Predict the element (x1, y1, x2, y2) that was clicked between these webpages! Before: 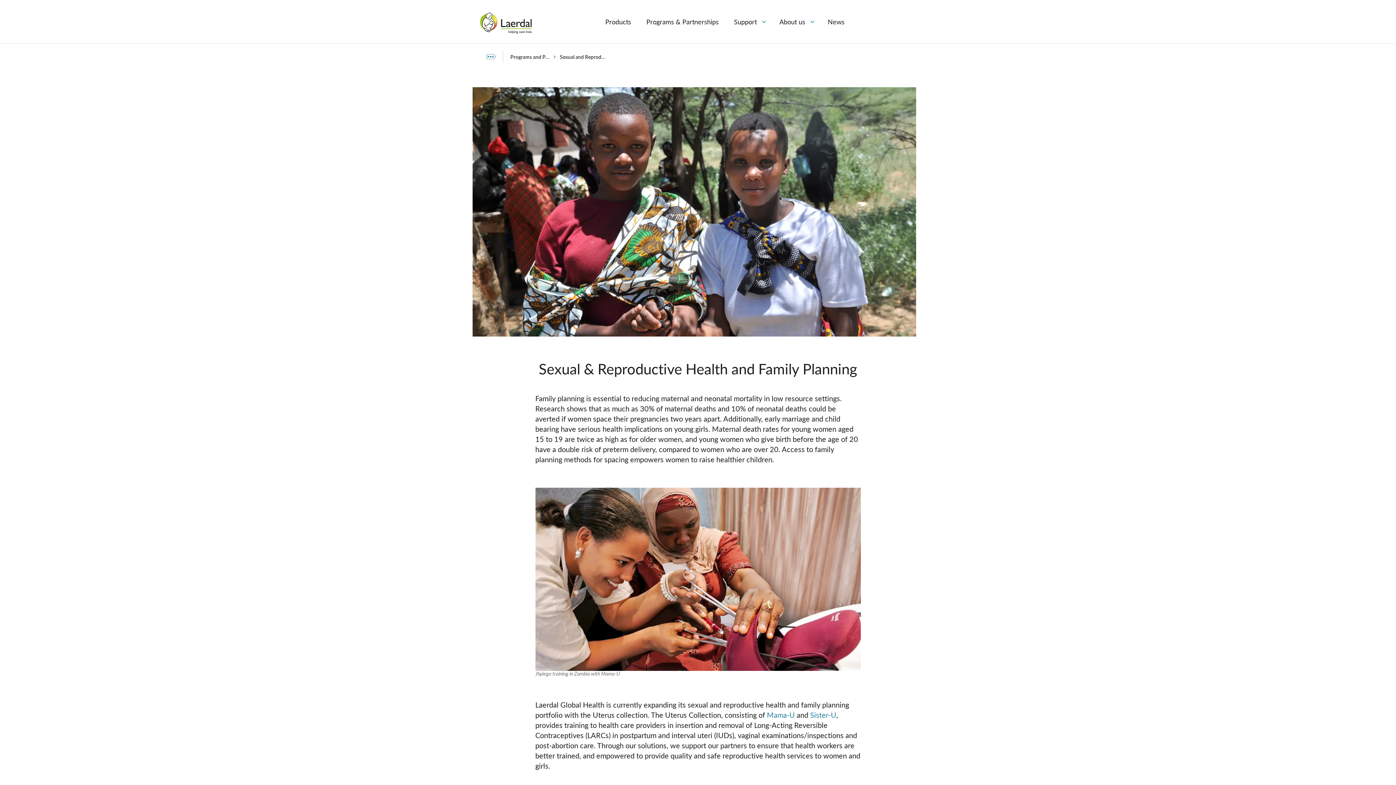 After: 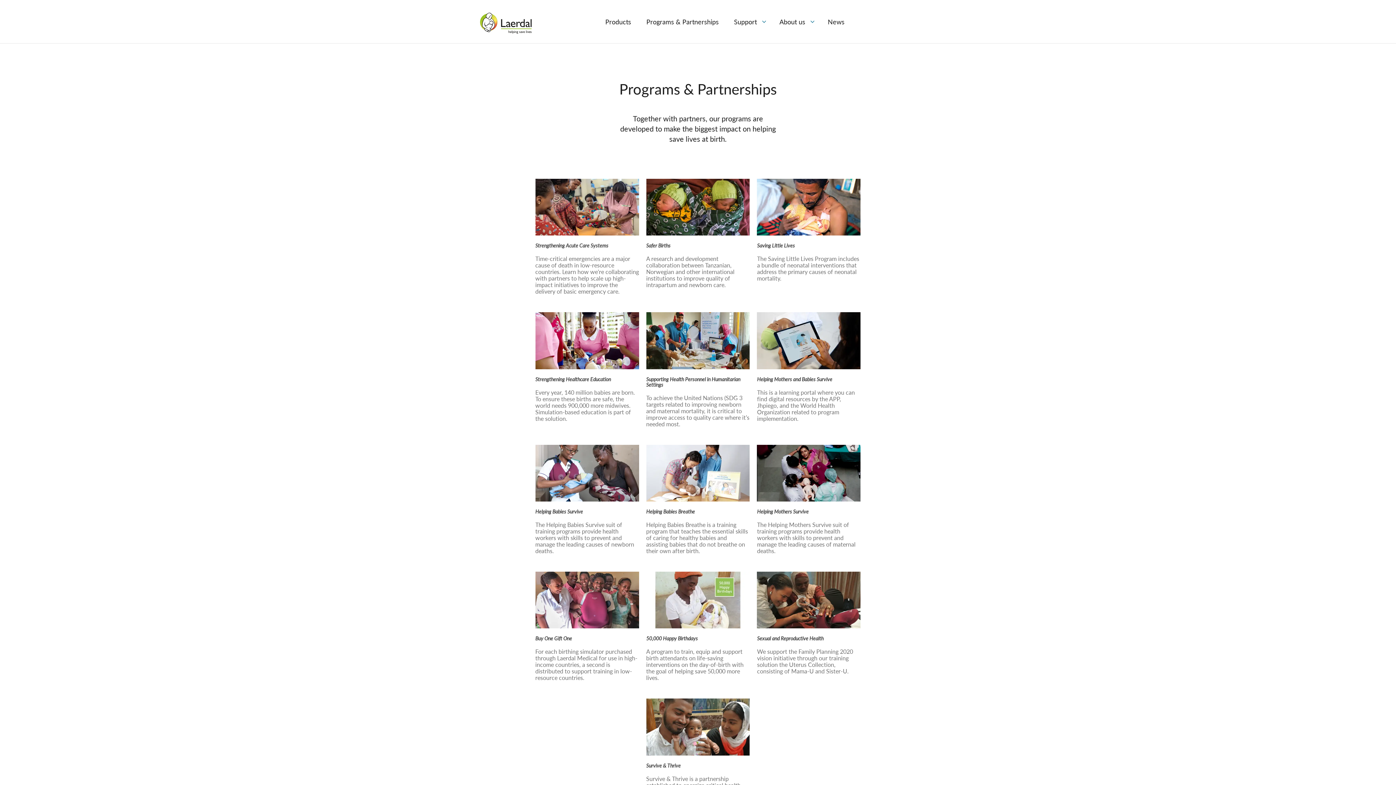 Action: bbox: (510, 53, 558, 59) label: Programs and Partnerships